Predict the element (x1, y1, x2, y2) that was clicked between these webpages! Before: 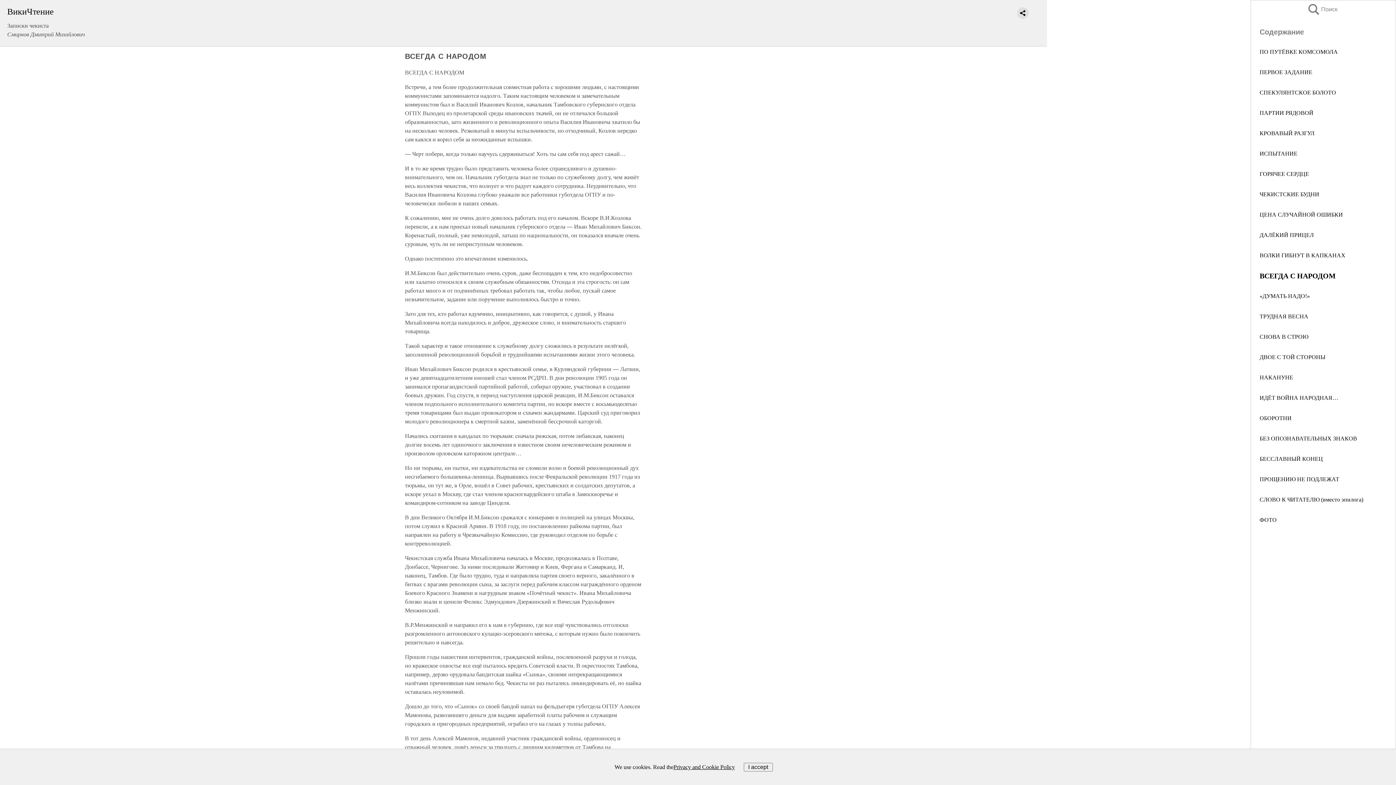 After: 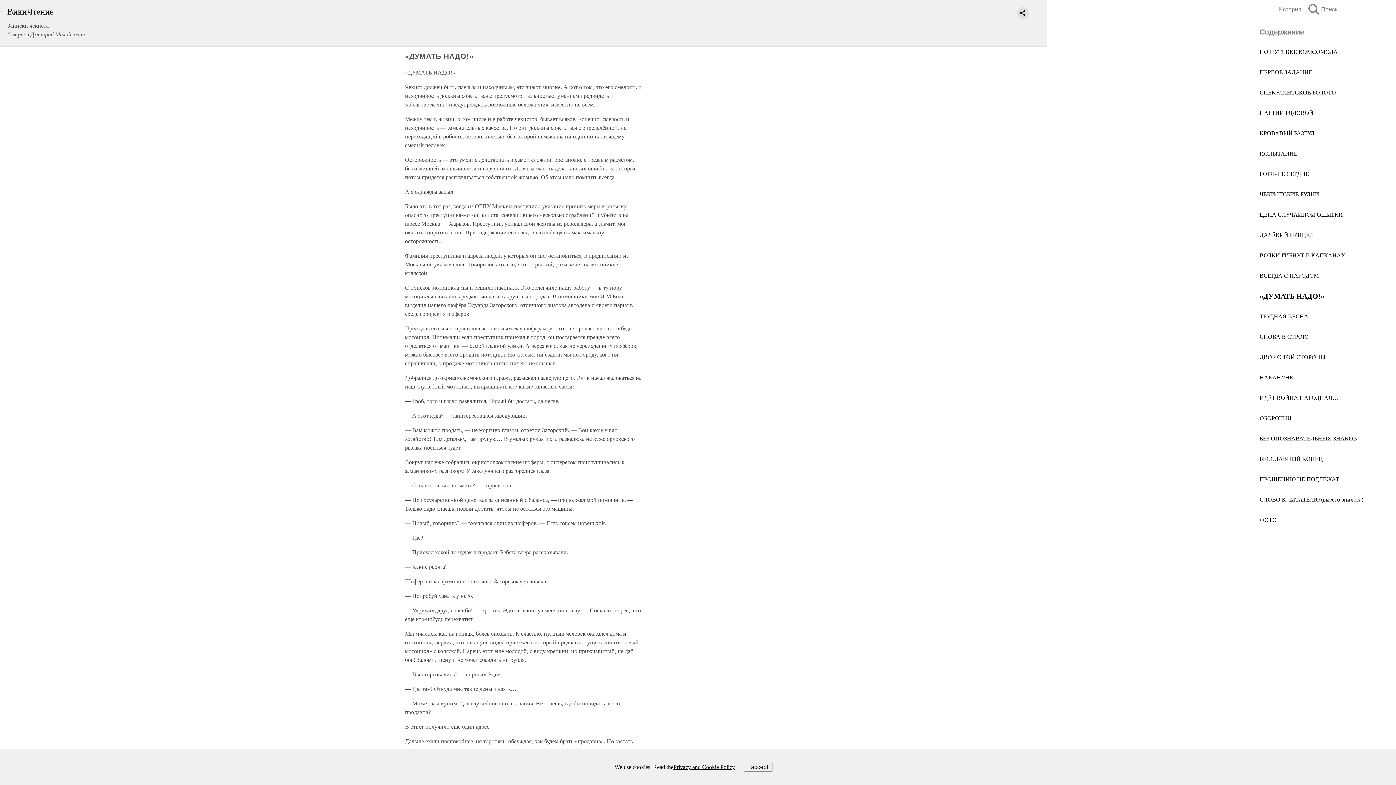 Action: label: «ДУМАТЬ НАДО!» bbox: (1260, 293, 1310, 299)